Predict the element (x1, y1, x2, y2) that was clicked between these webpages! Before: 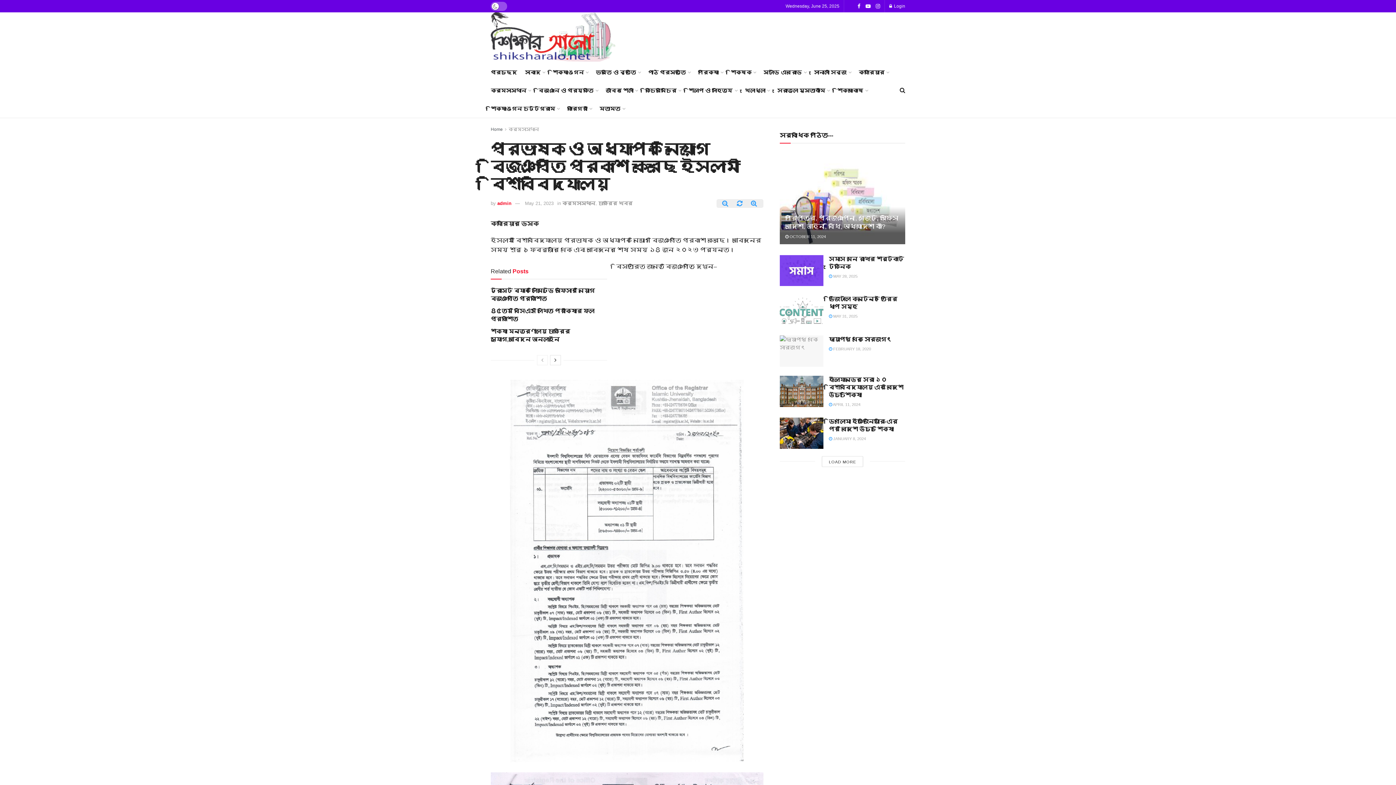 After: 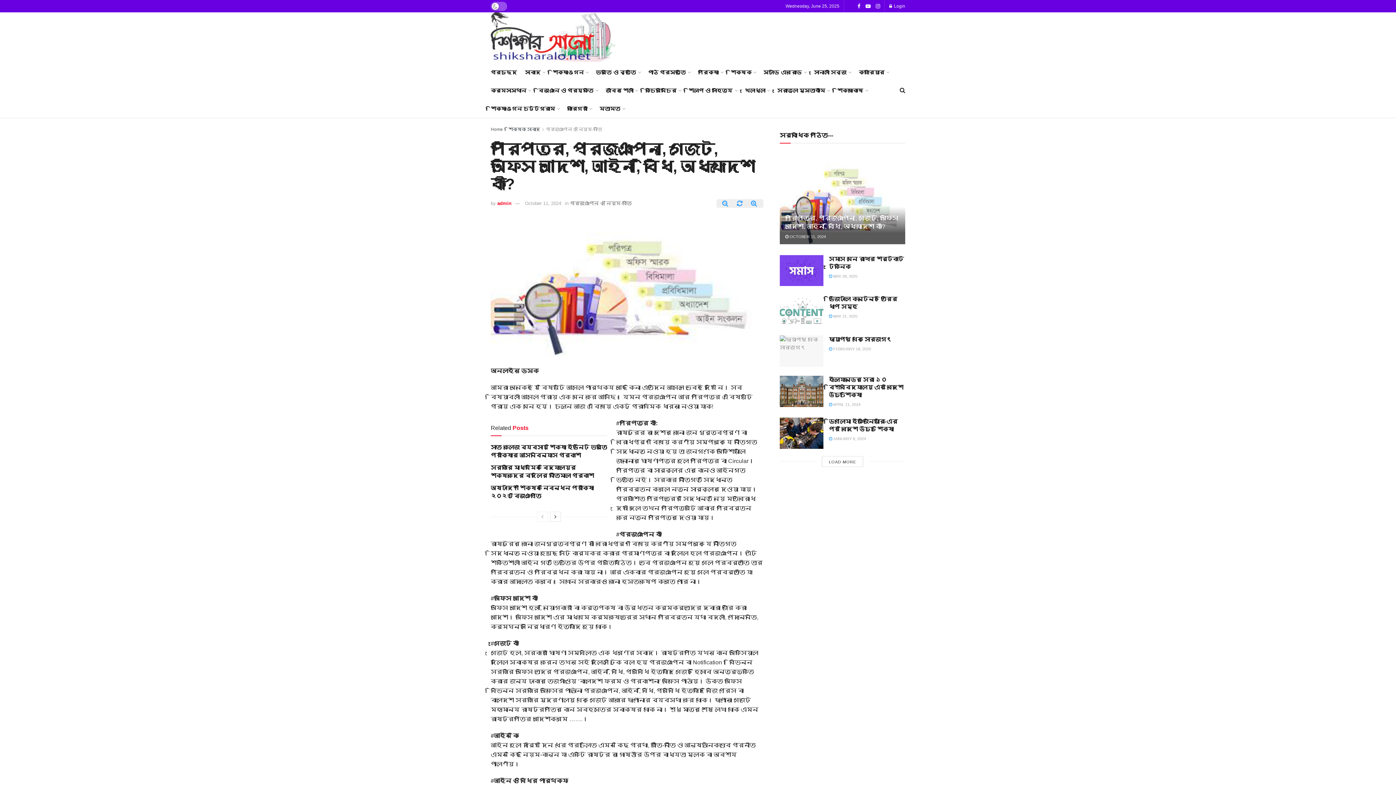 Action: bbox: (785, 234, 826, 238) label:  OCTOBER 11, 2024